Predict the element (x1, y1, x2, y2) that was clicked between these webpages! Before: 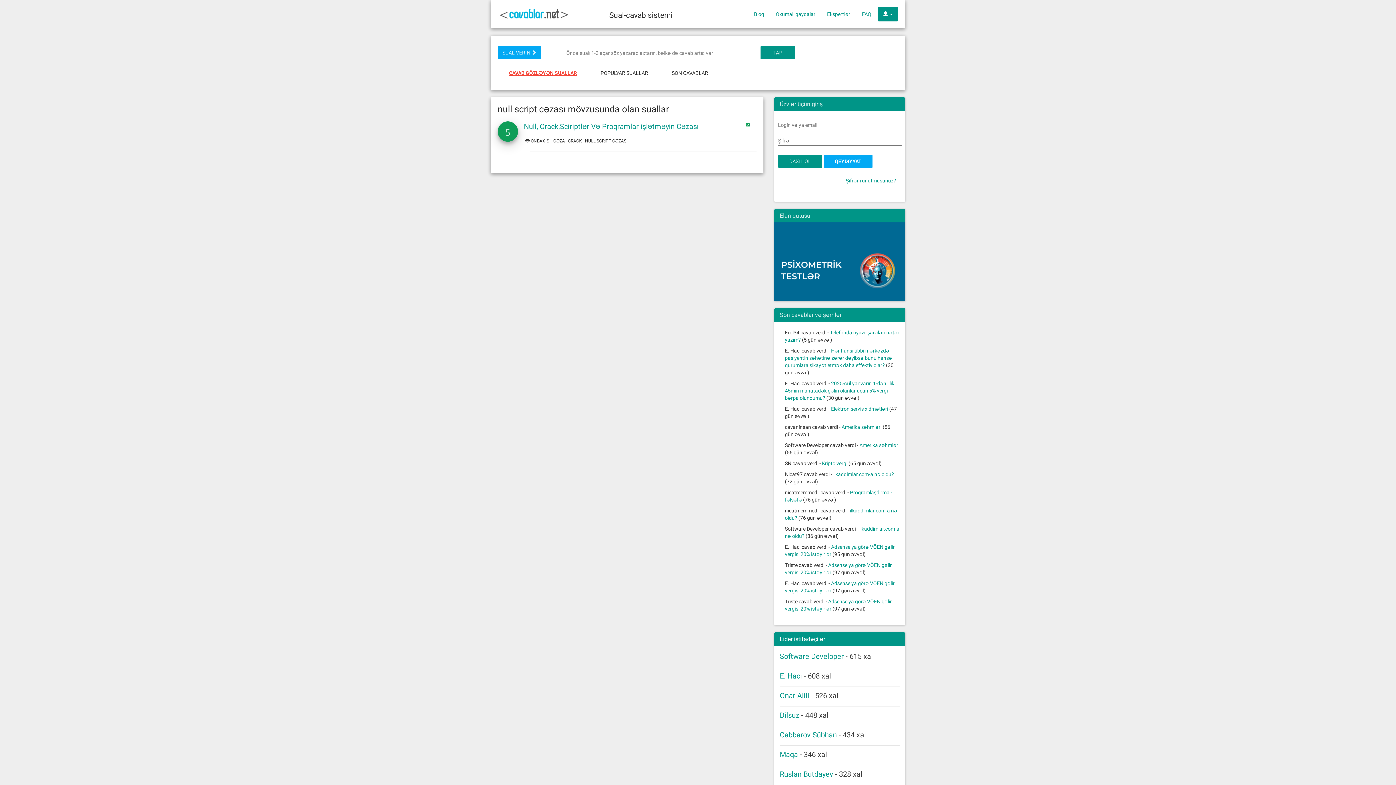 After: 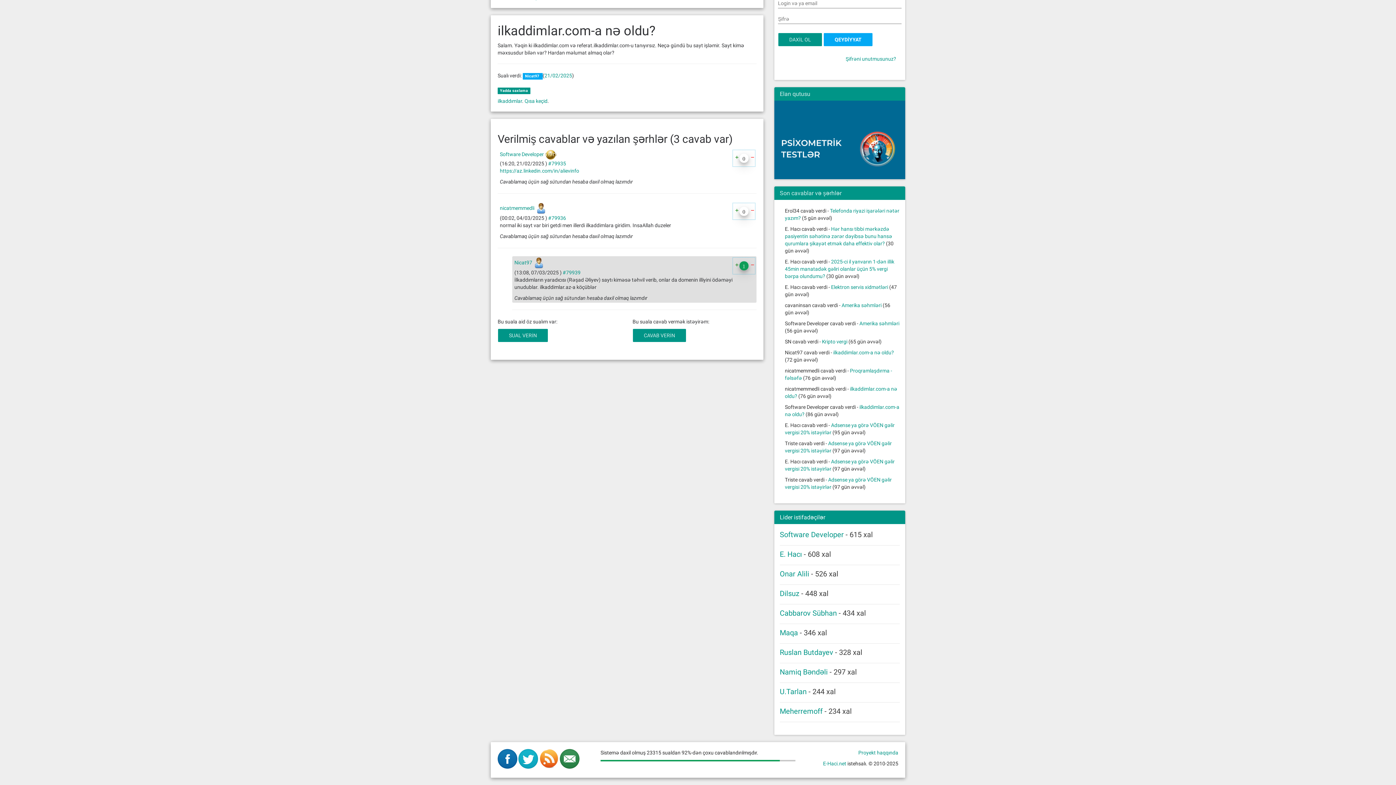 Action: bbox: (833, 471, 894, 477) label: ilkaddimlar.com-a nə oldu?